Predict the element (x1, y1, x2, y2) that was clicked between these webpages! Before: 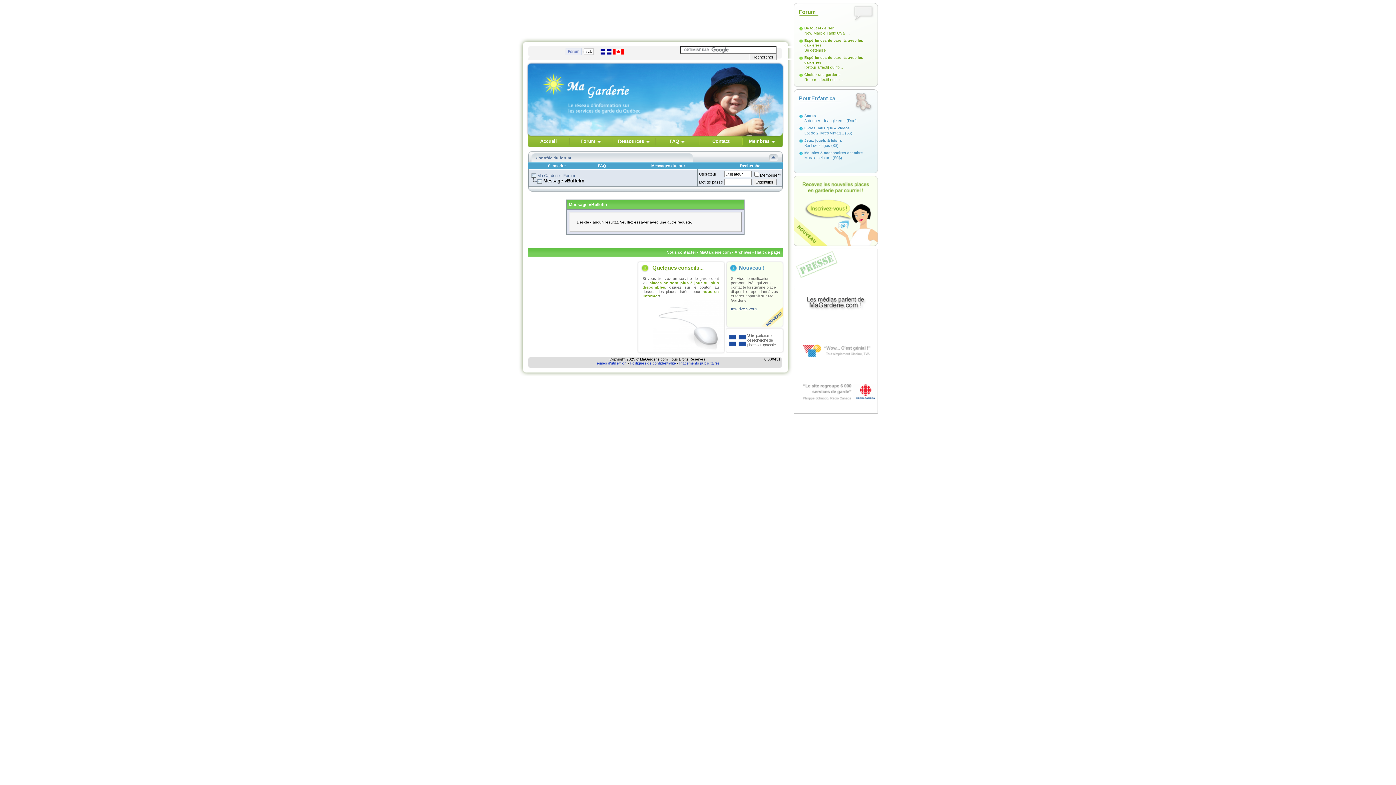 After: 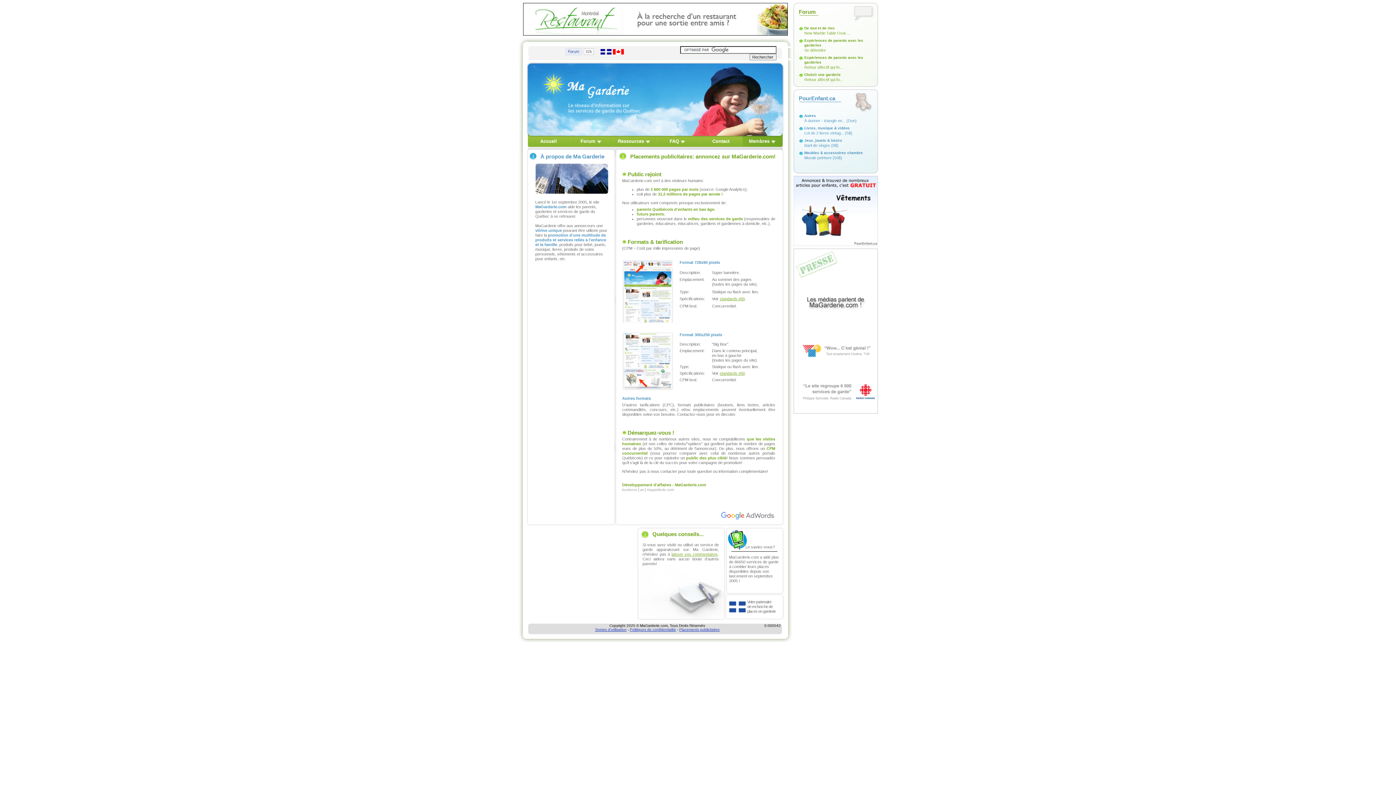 Action: label: Placements publicitaires bbox: (679, 361, 719, 365)